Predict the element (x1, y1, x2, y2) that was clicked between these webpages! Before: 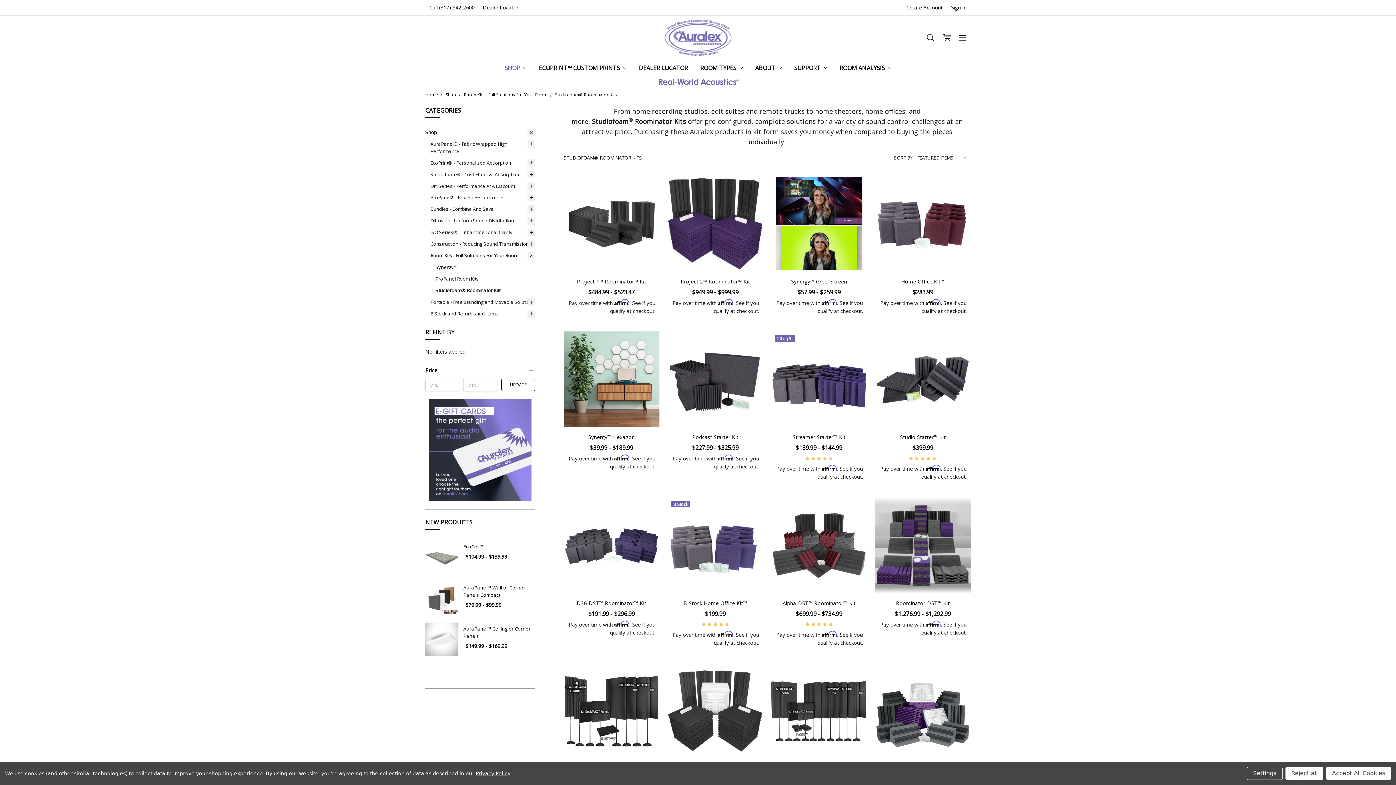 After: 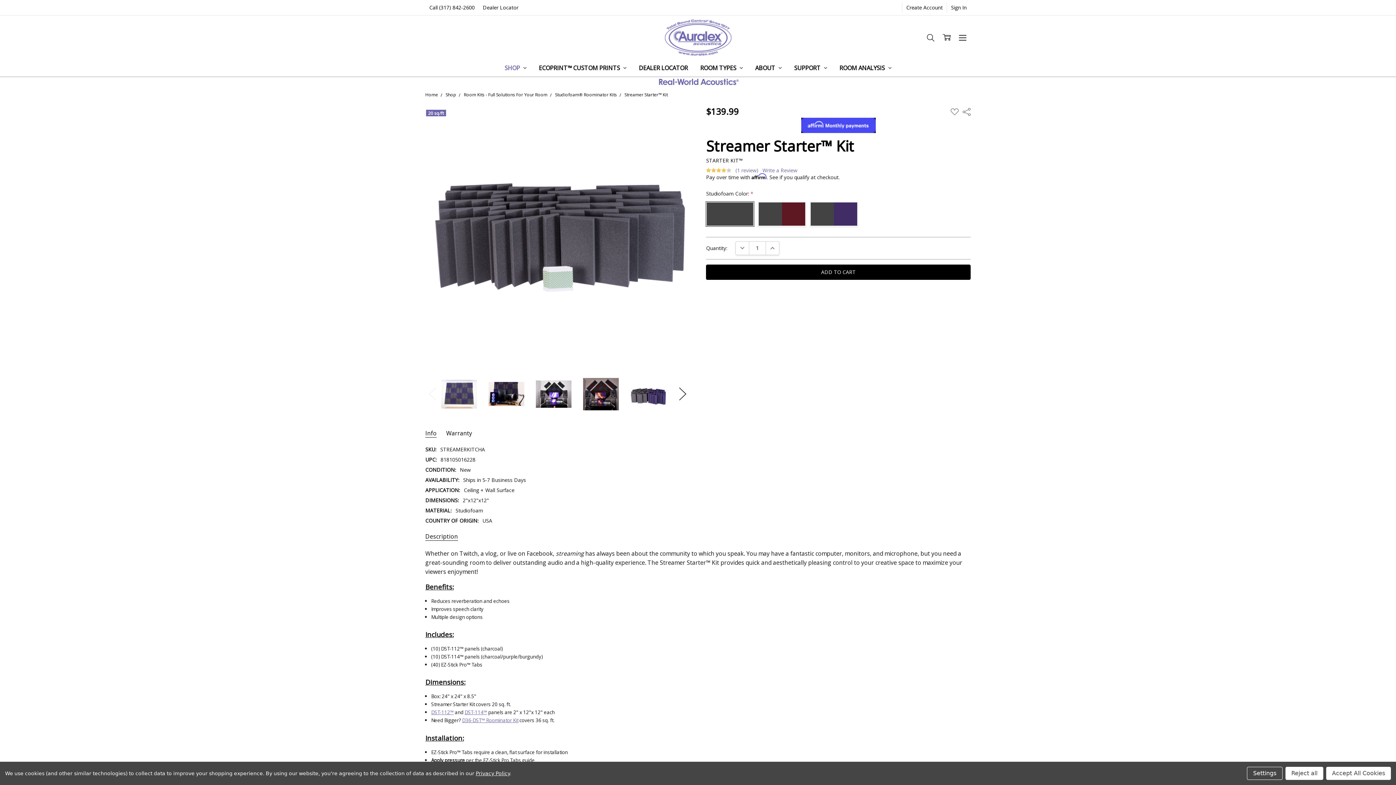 Action: label: Streamer Starter™ Kit bbox: (792, 433, 845, 440)